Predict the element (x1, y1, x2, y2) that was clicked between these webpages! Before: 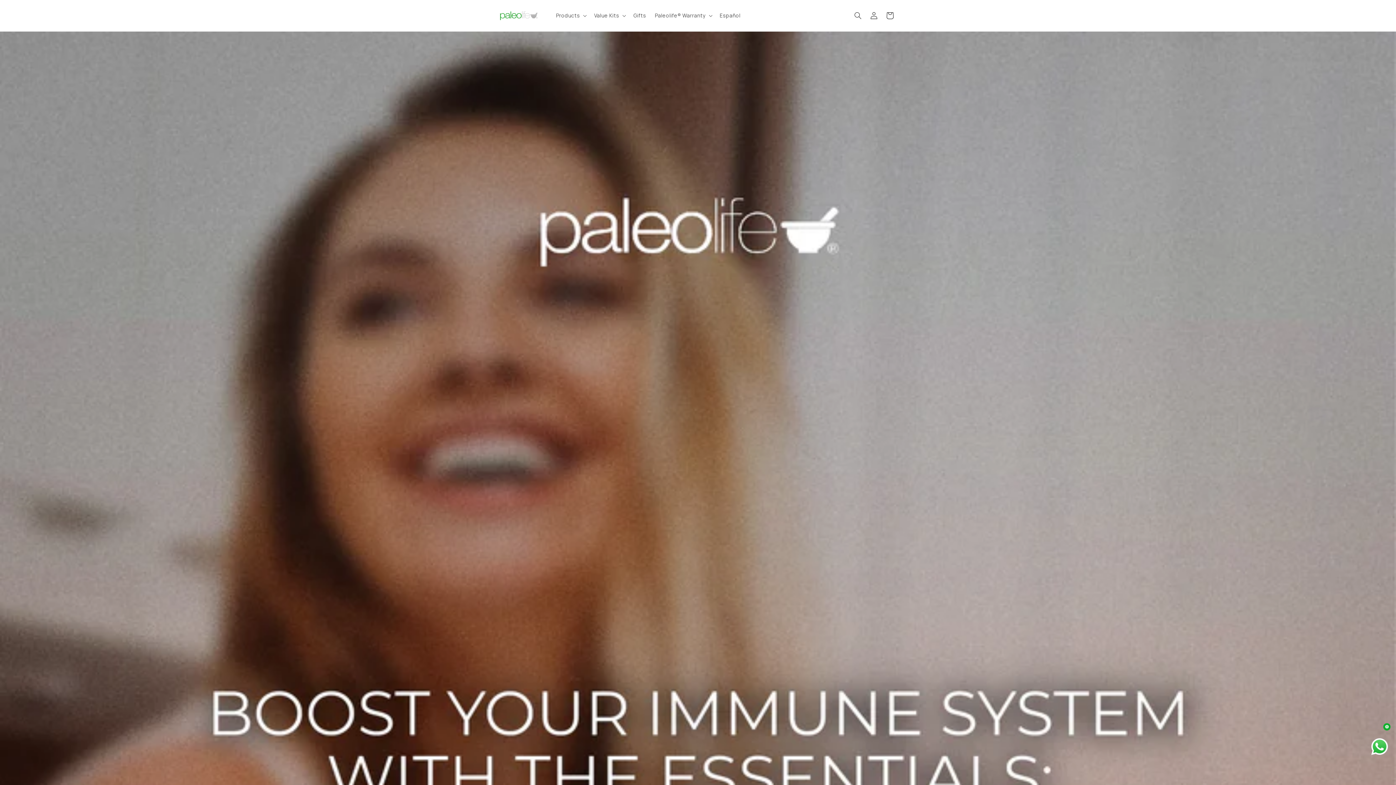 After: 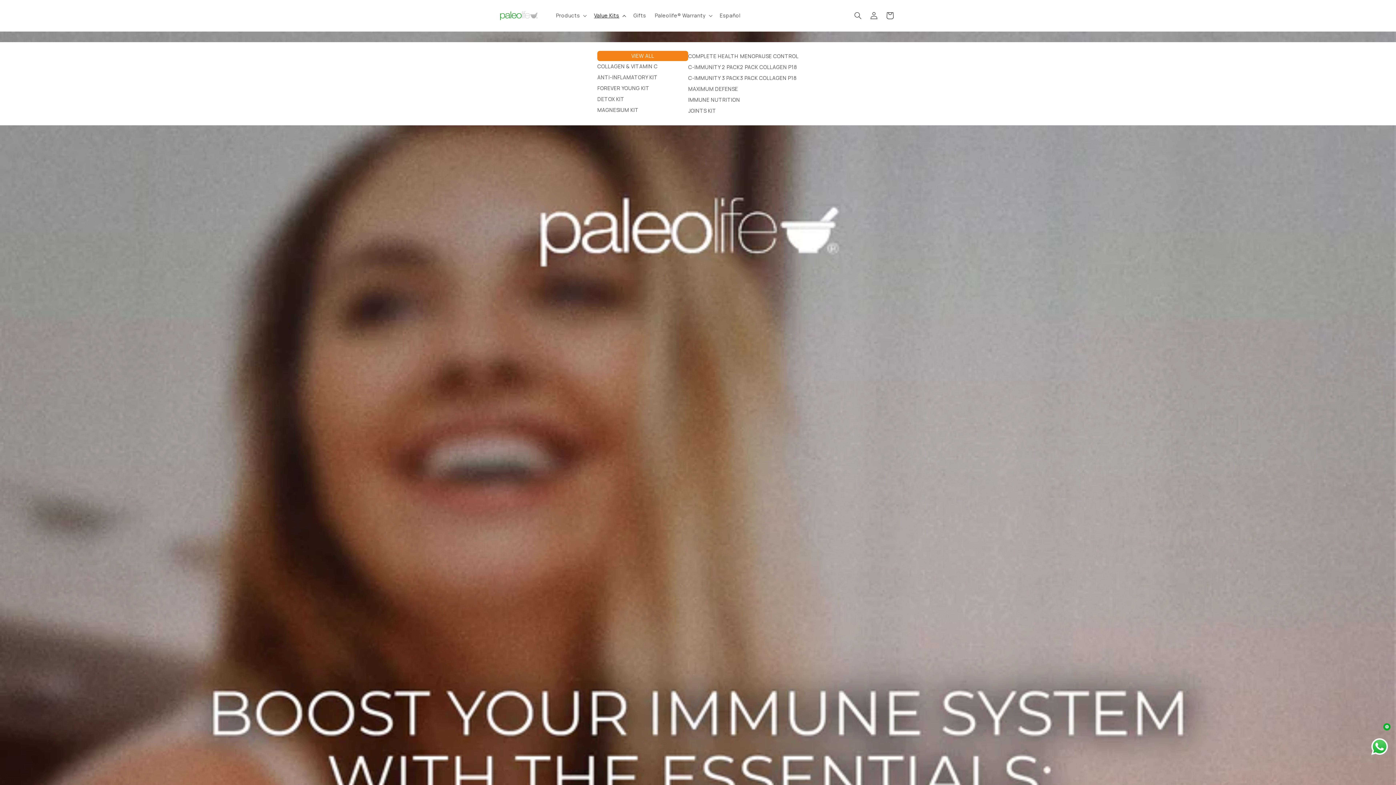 Action: label: Value Kits bbox: (589, 8, 629, 23)